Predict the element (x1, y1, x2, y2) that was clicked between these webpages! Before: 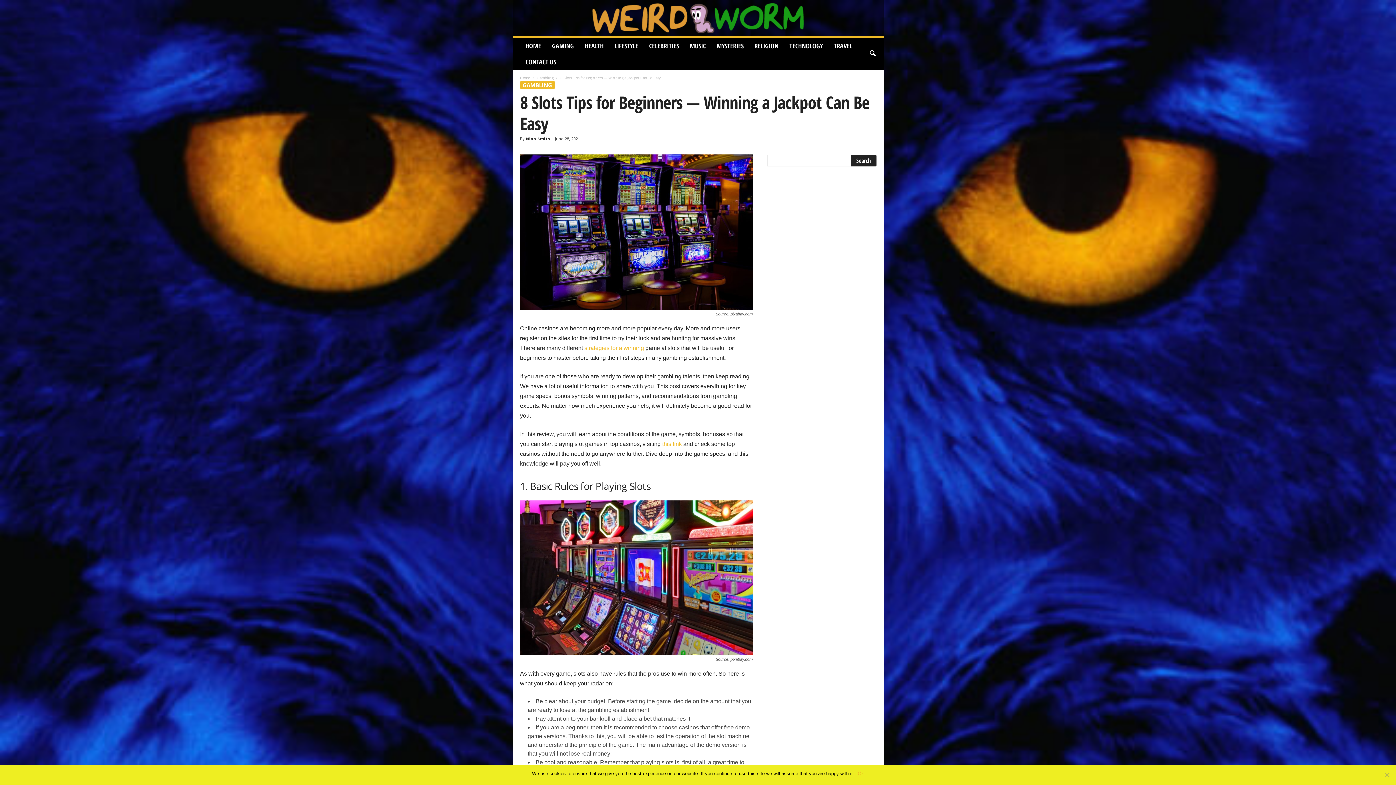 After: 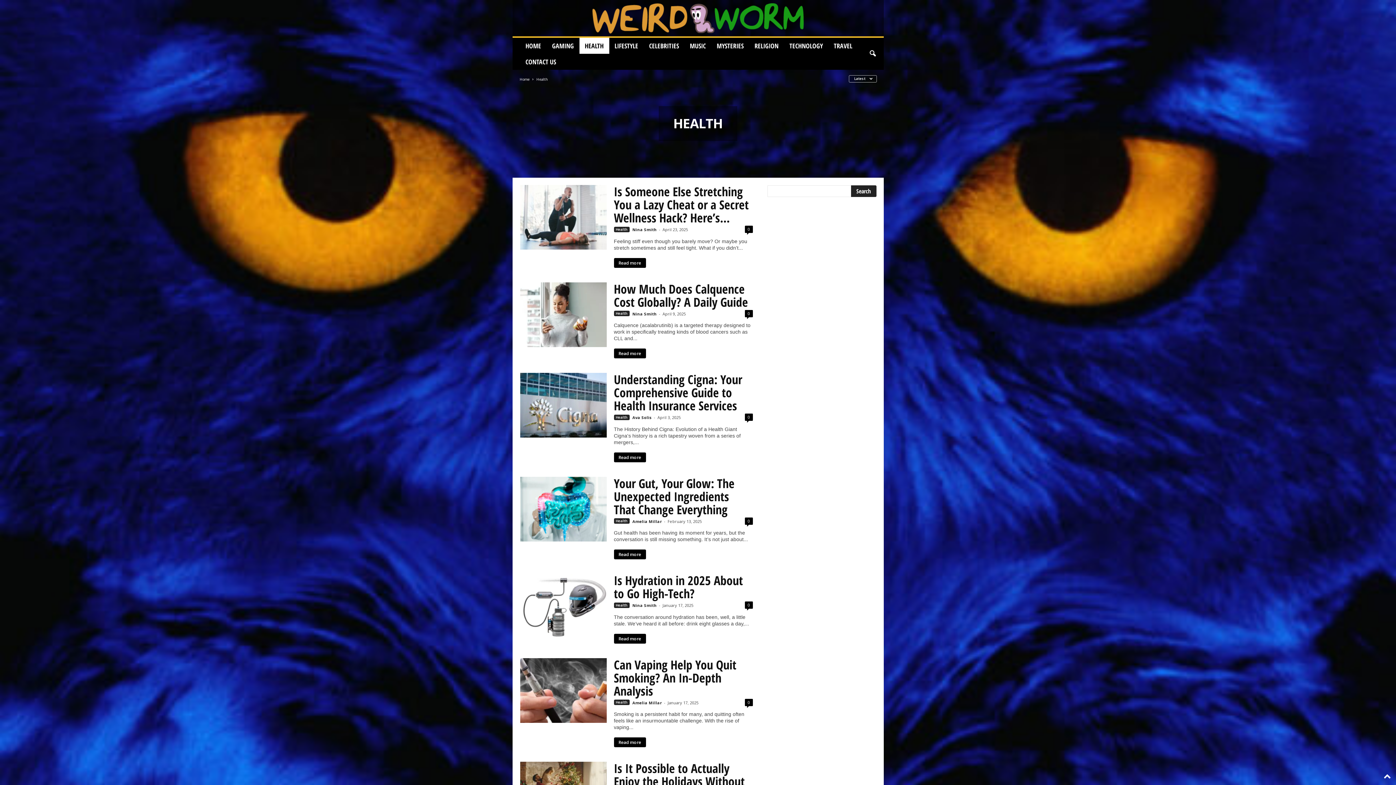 Action: bbox: (579, 37, 609, 53) label: HEALTH